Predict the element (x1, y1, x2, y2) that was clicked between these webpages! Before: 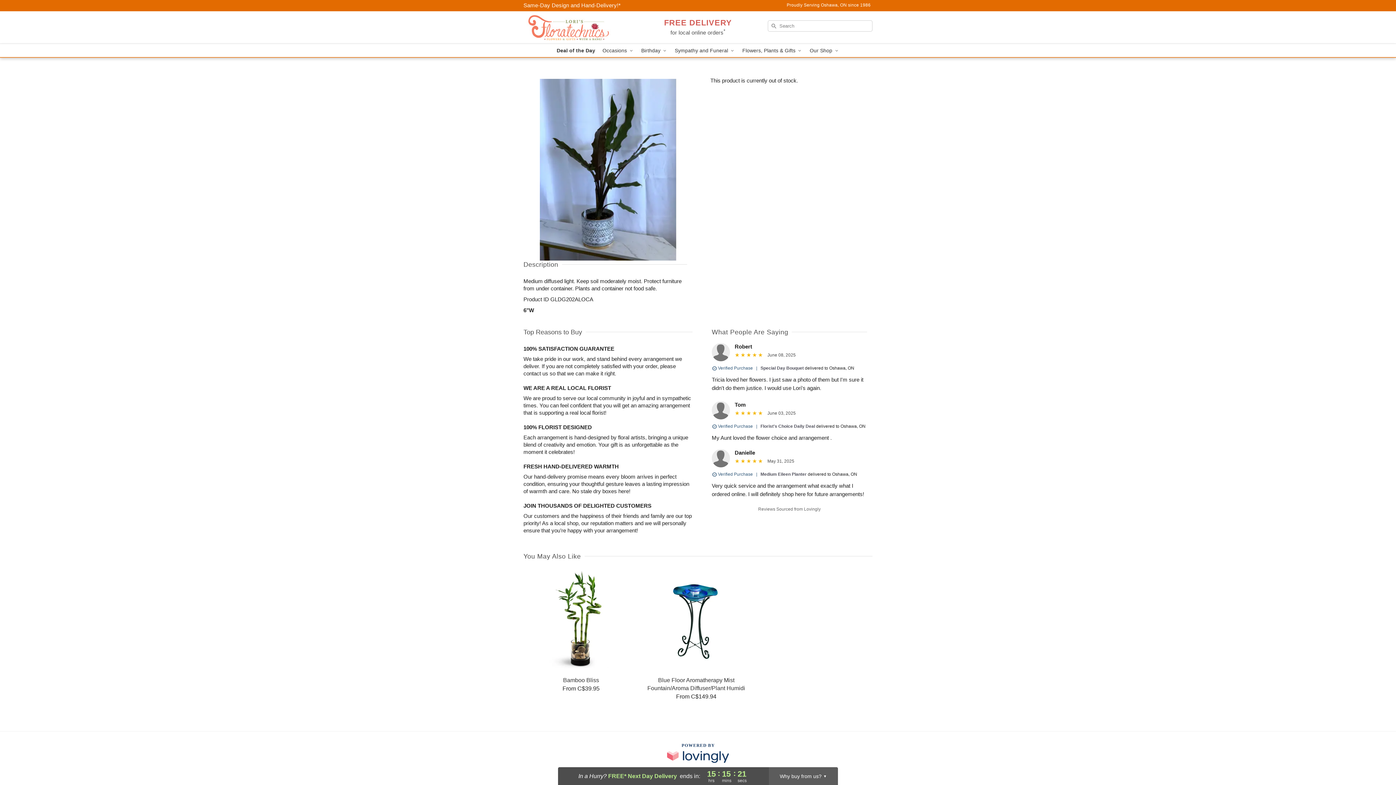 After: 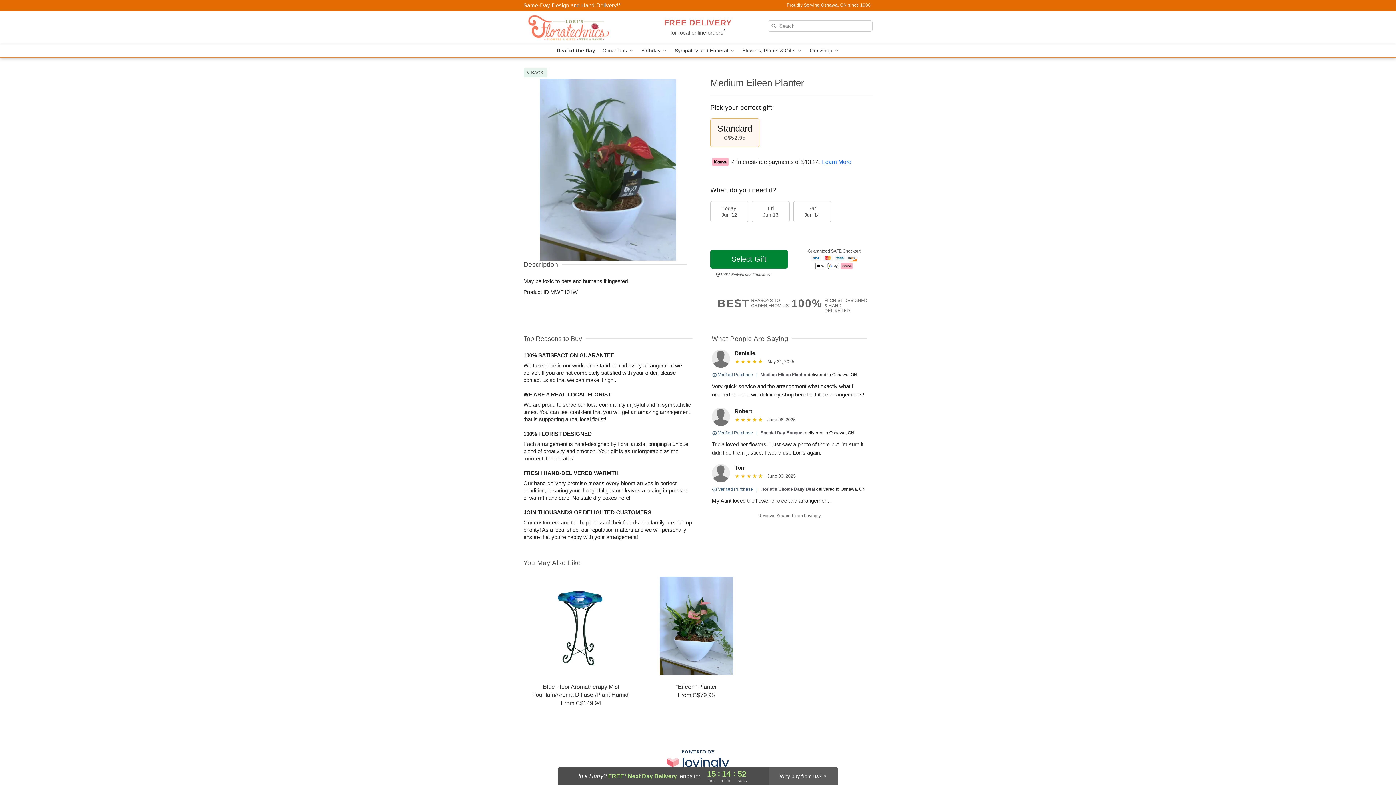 Action: label: Medium Eileen Planter bbox: (760, 472, 806, 477)